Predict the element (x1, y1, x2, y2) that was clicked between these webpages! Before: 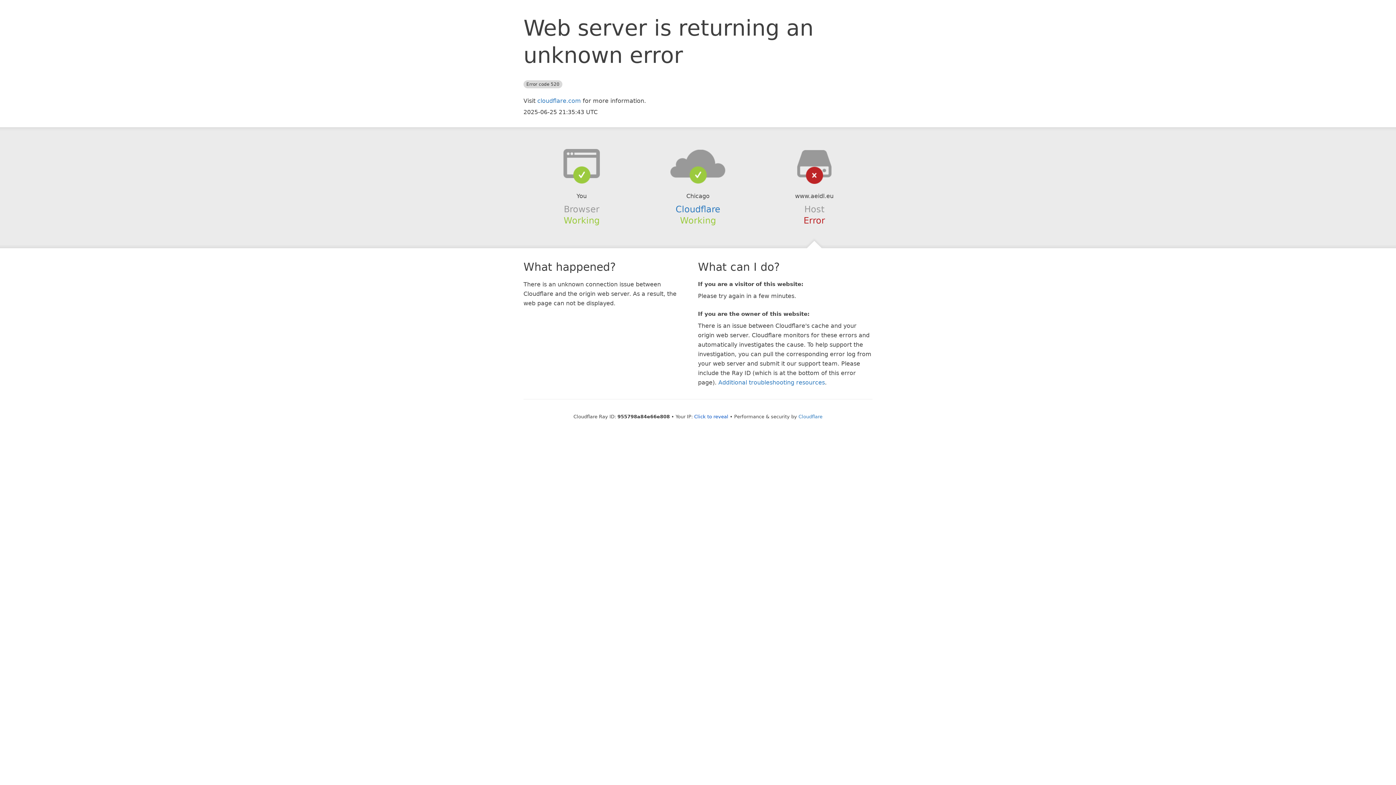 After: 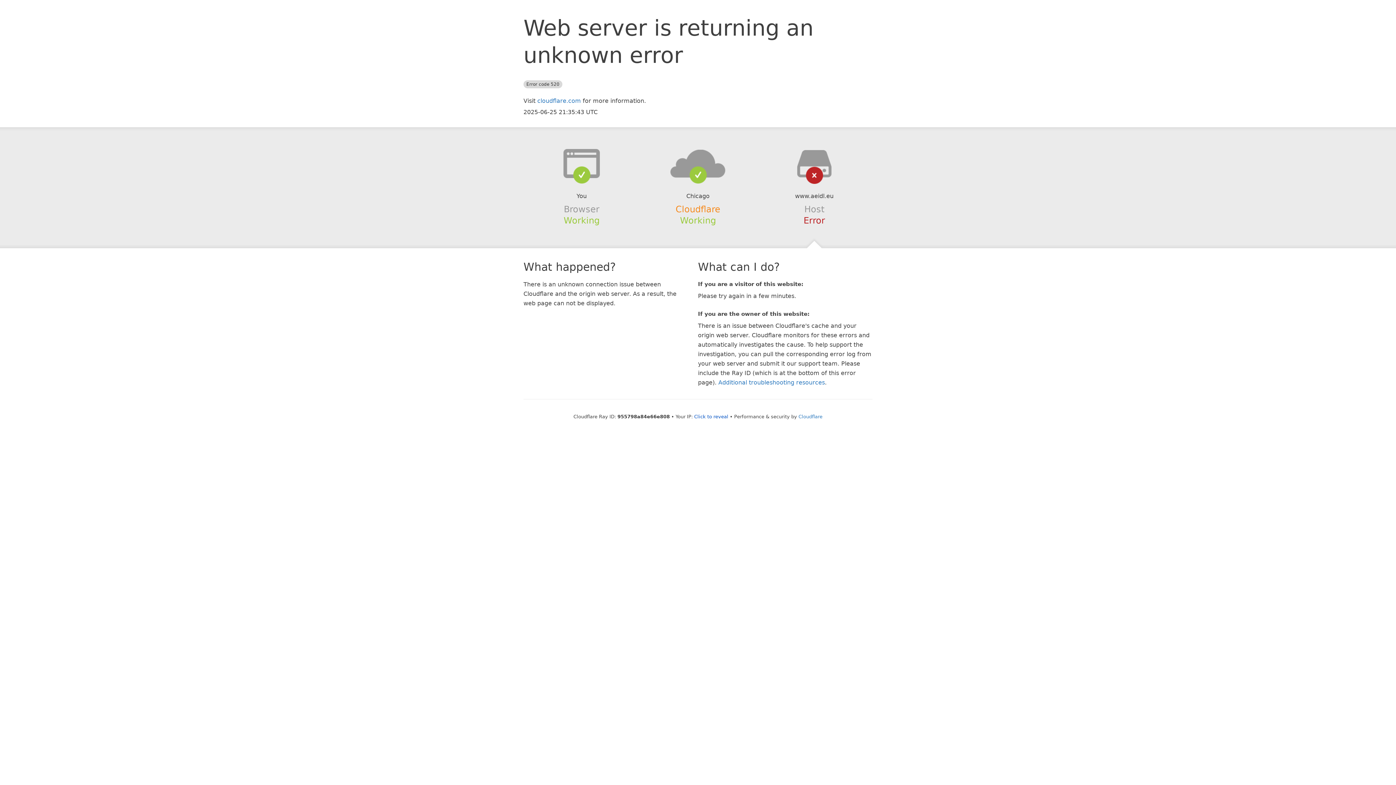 Action: bbox: (675, 204, 720, 214) label: Cloudflare